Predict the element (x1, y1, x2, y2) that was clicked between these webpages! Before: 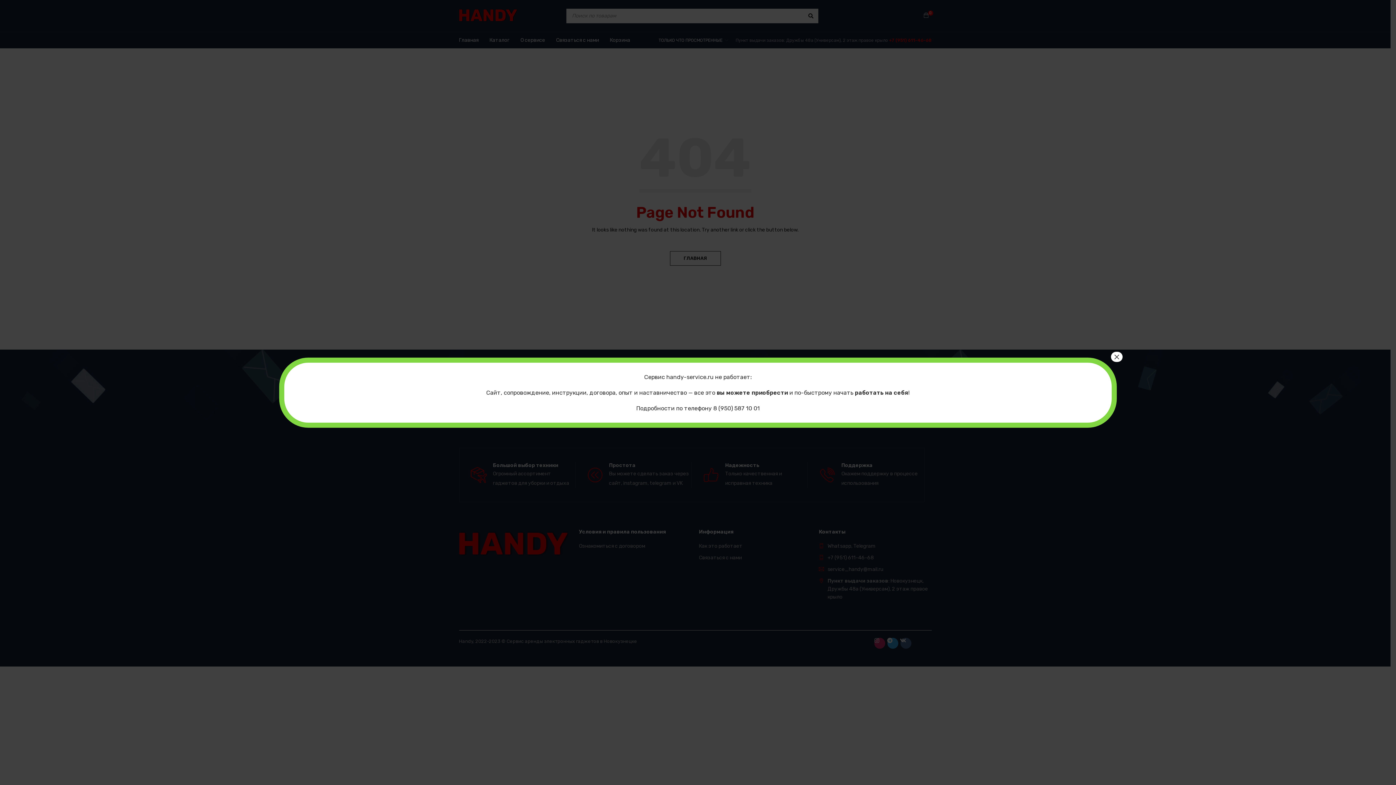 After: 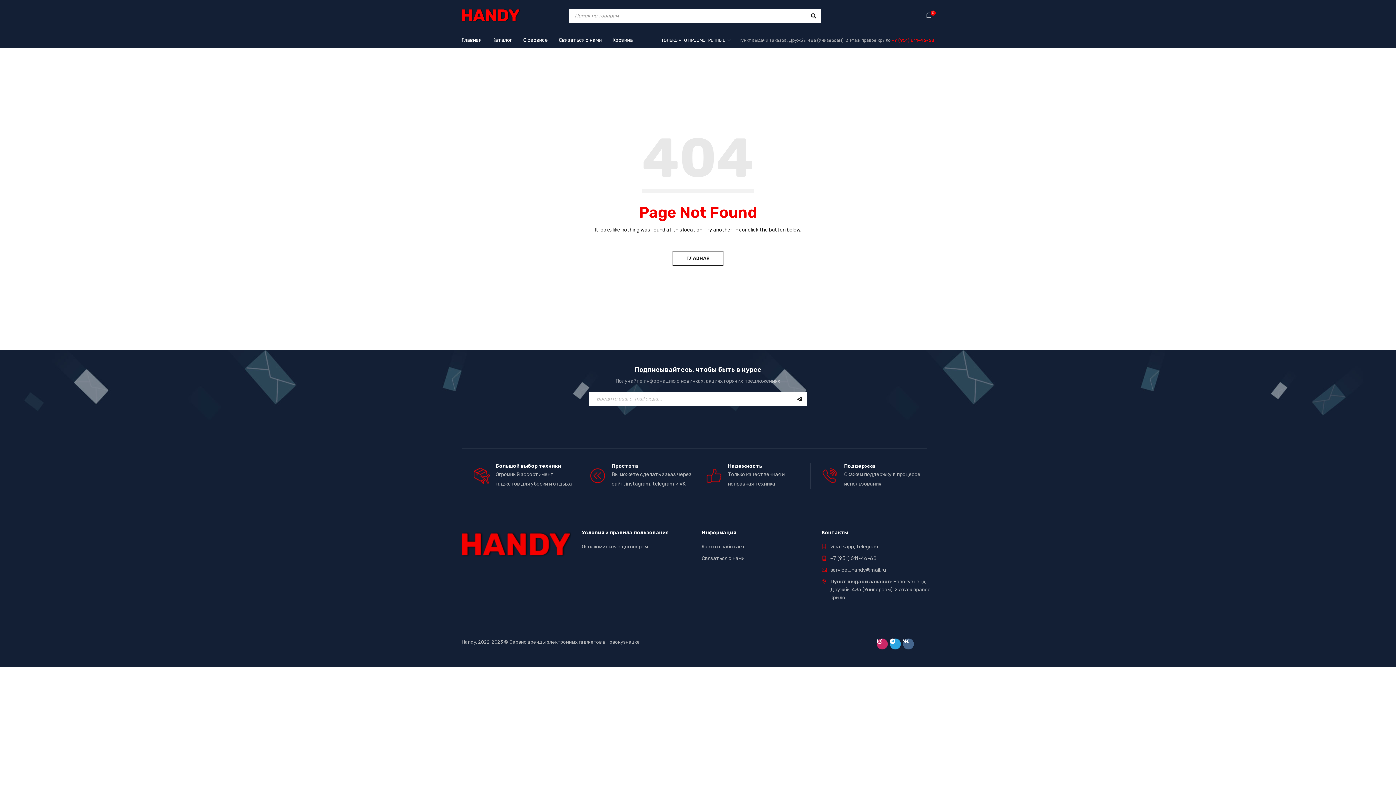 Action: label: Закрыть bbox: (1111, 351, 1122, 362)